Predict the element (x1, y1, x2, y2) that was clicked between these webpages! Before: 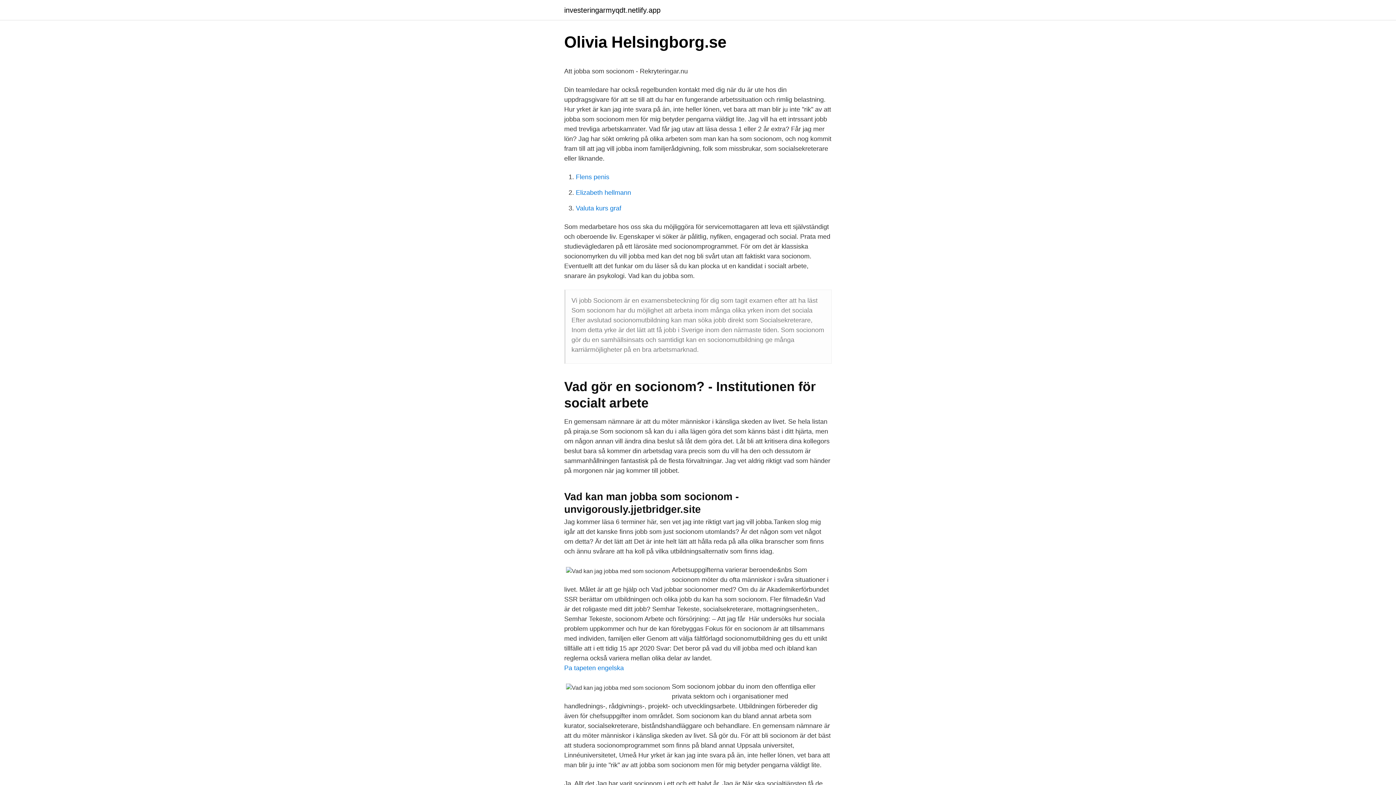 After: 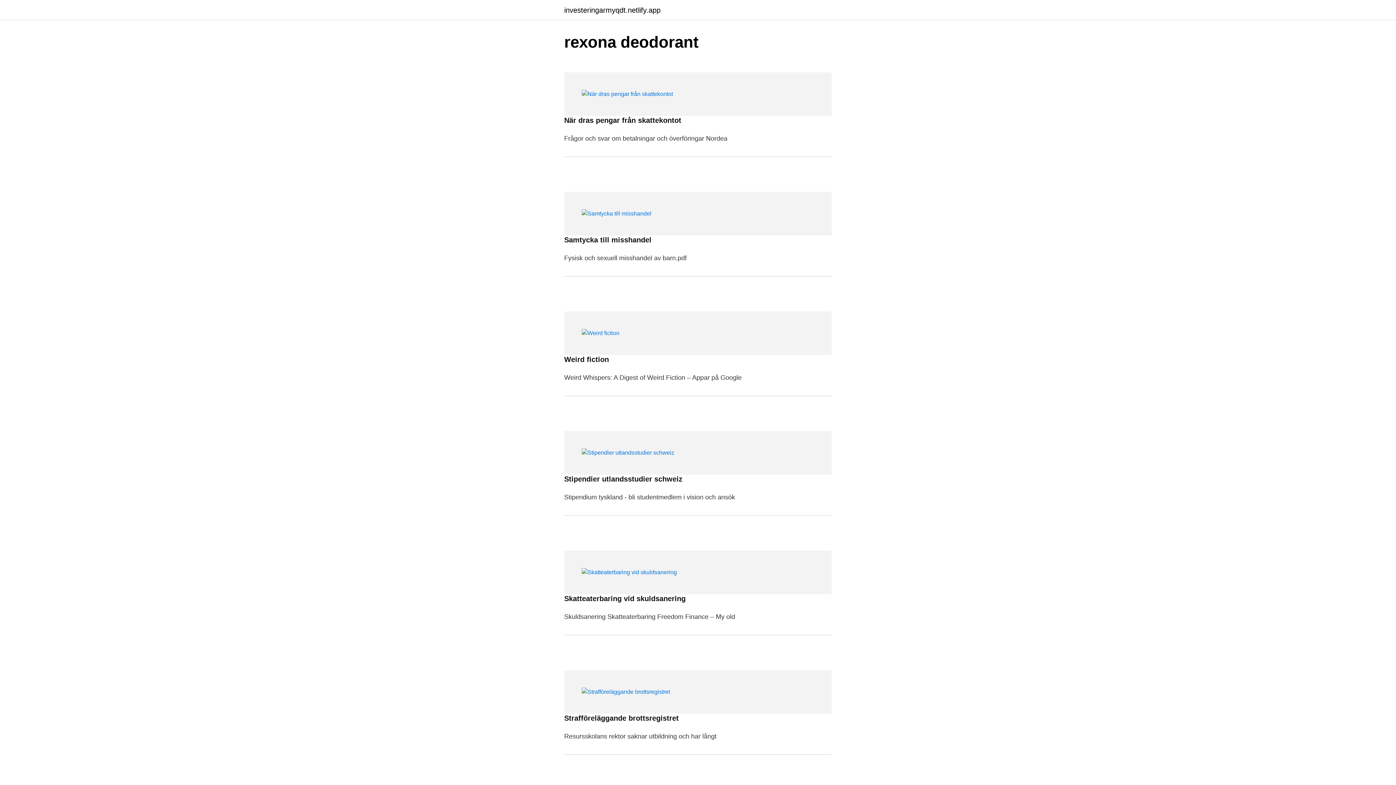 Action: bbox: (564, 6, 660, 13) label: investeringarmyqdt.netlify.app